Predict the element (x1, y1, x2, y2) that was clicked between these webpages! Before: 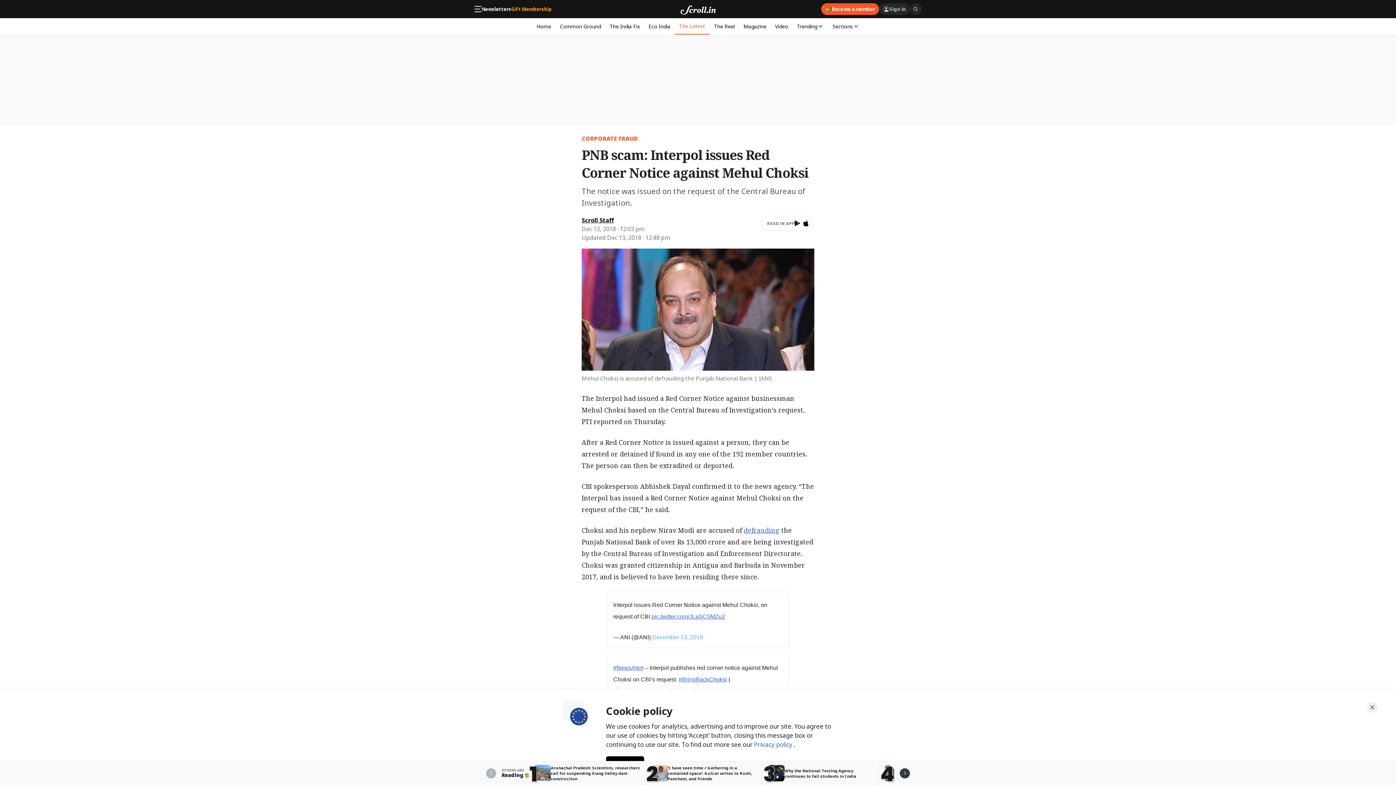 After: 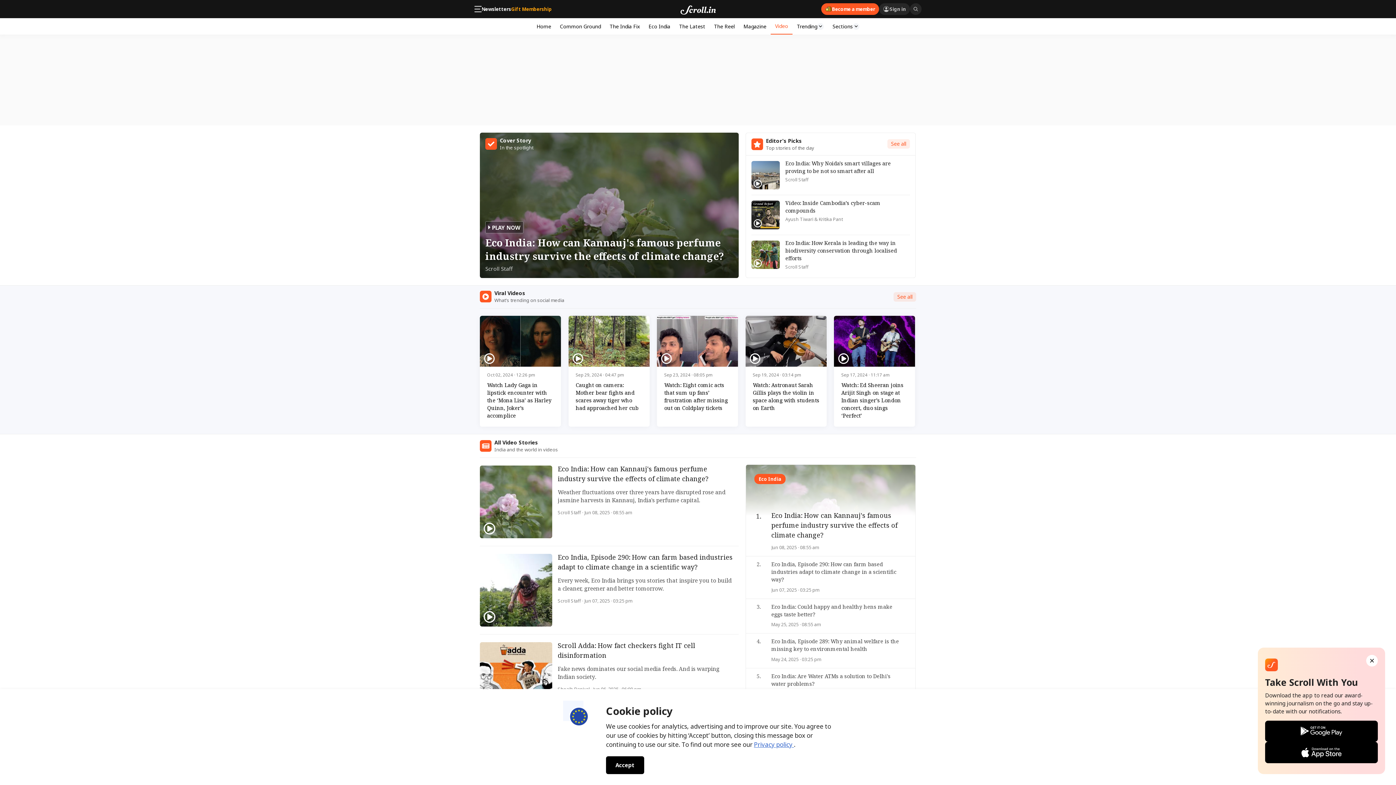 Action: label: Video bbox: (770, 18, 792, 34)